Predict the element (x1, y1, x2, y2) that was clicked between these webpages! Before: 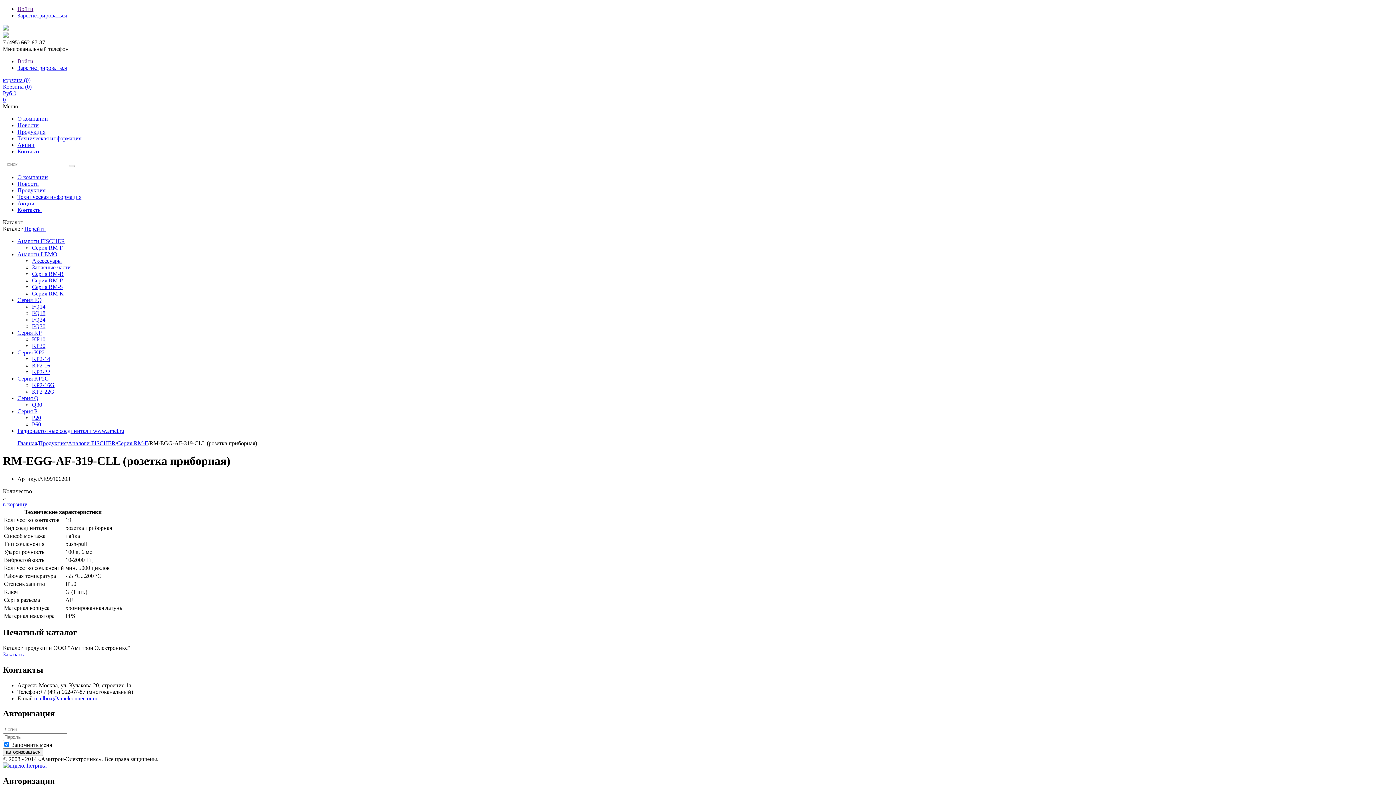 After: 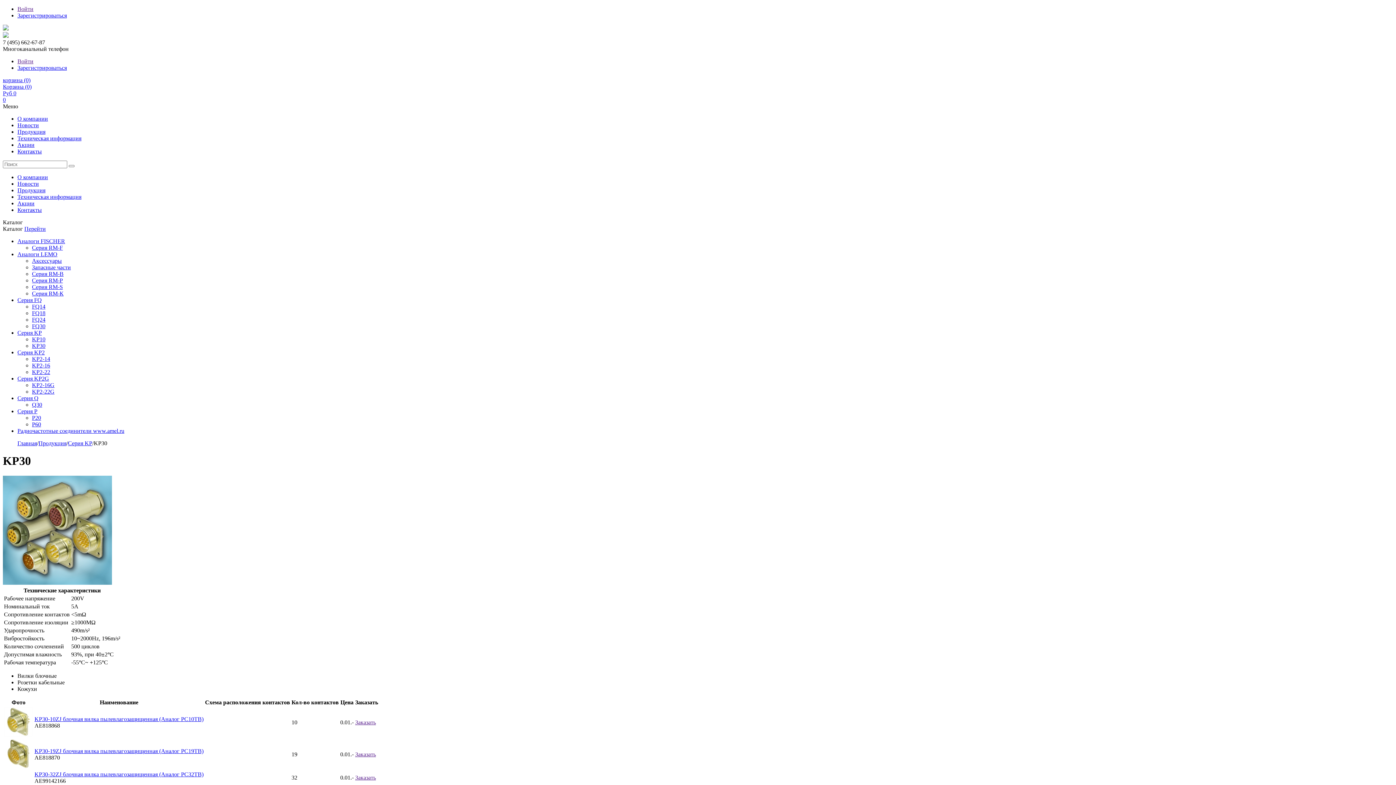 Action: label: KP30 bbox: (32, 342, 45, 349)